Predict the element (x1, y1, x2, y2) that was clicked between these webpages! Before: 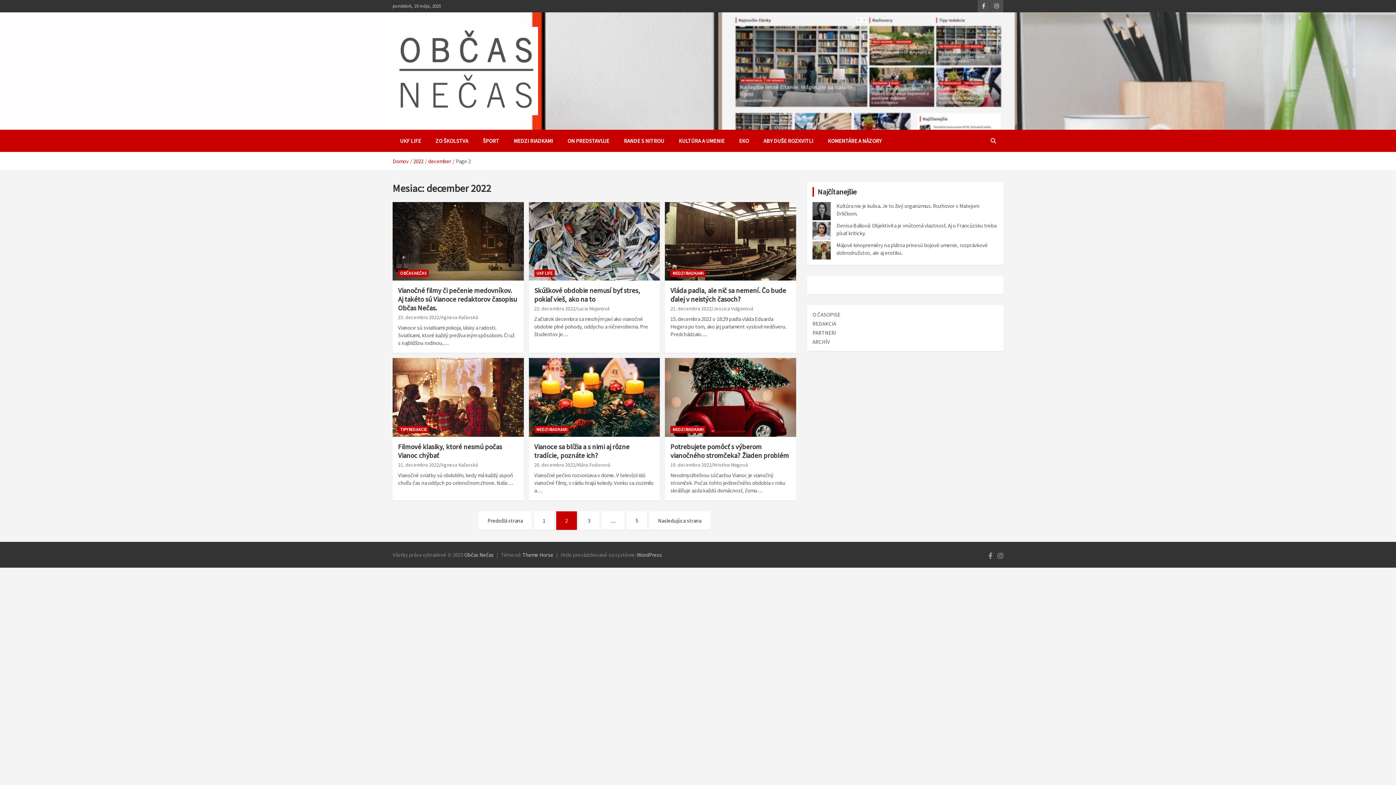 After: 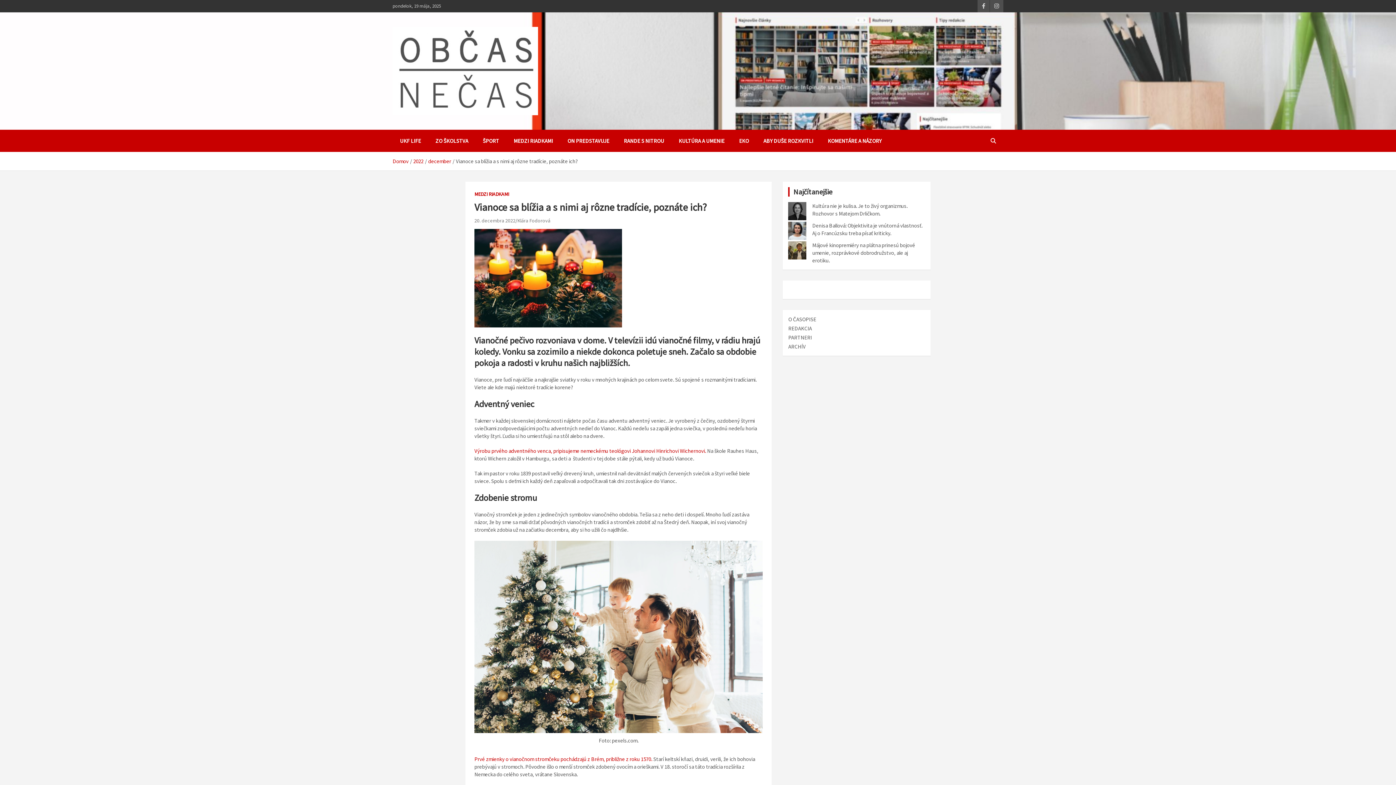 Action: bbox: (528, 358, 660, 437)